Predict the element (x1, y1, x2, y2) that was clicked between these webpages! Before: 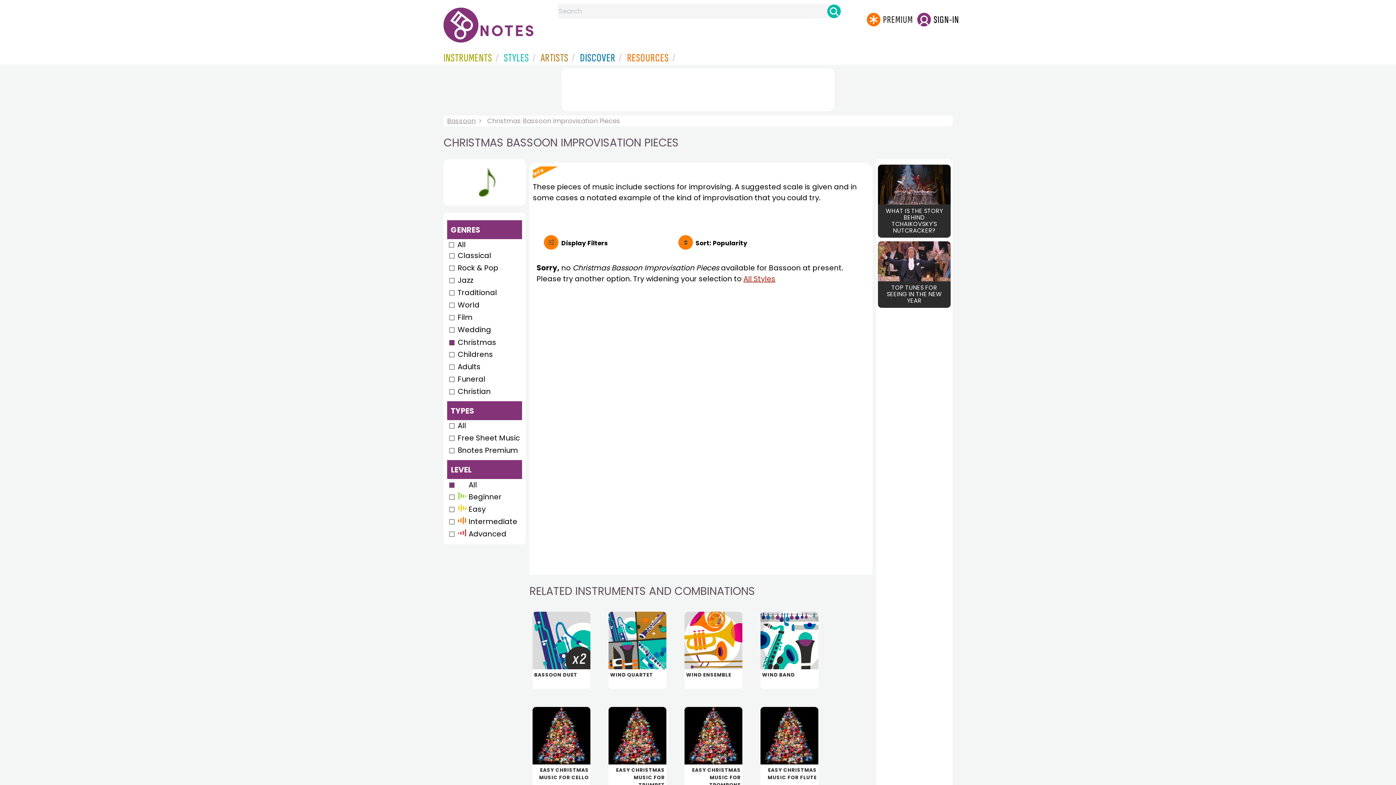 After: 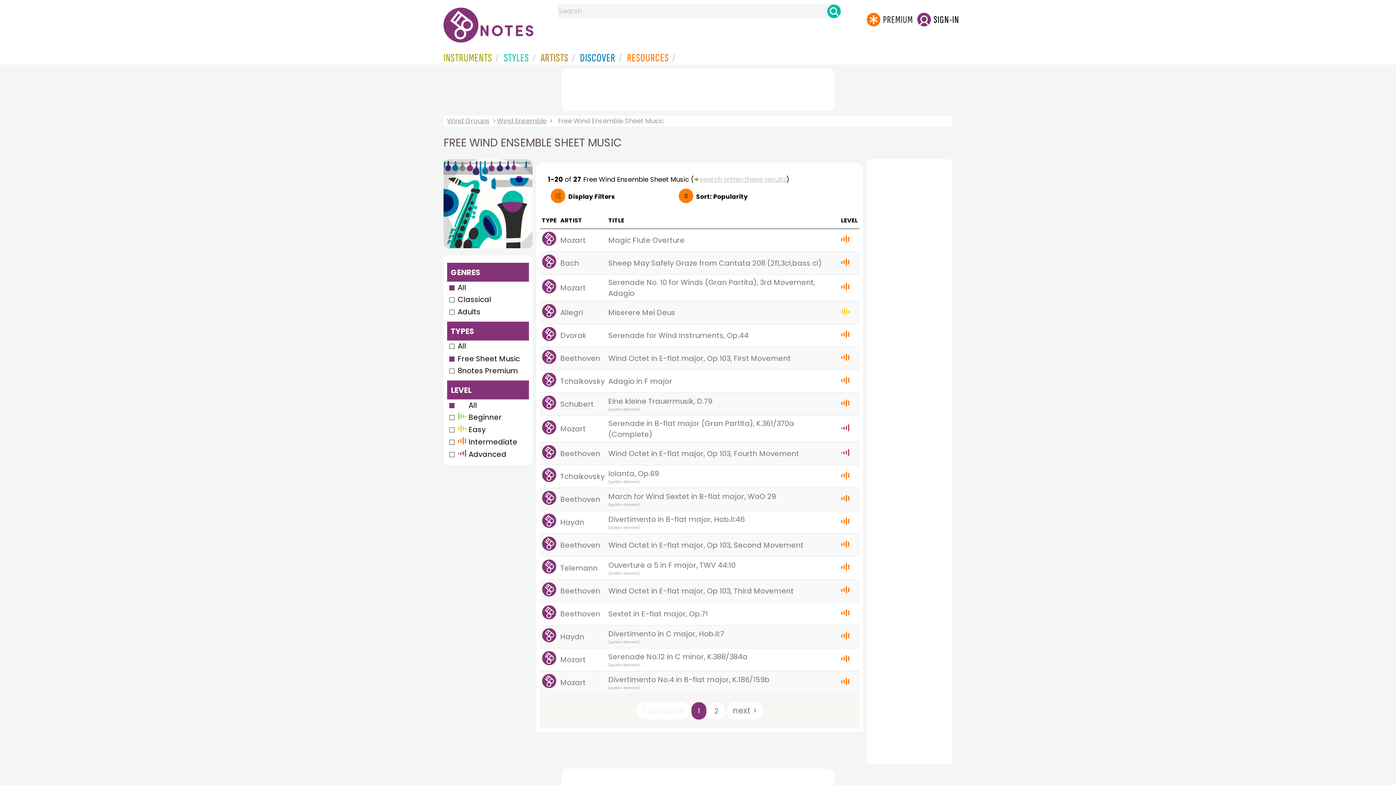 Action: label: WIND ENSEMBLE bbox: (684, 612, 742, 684)